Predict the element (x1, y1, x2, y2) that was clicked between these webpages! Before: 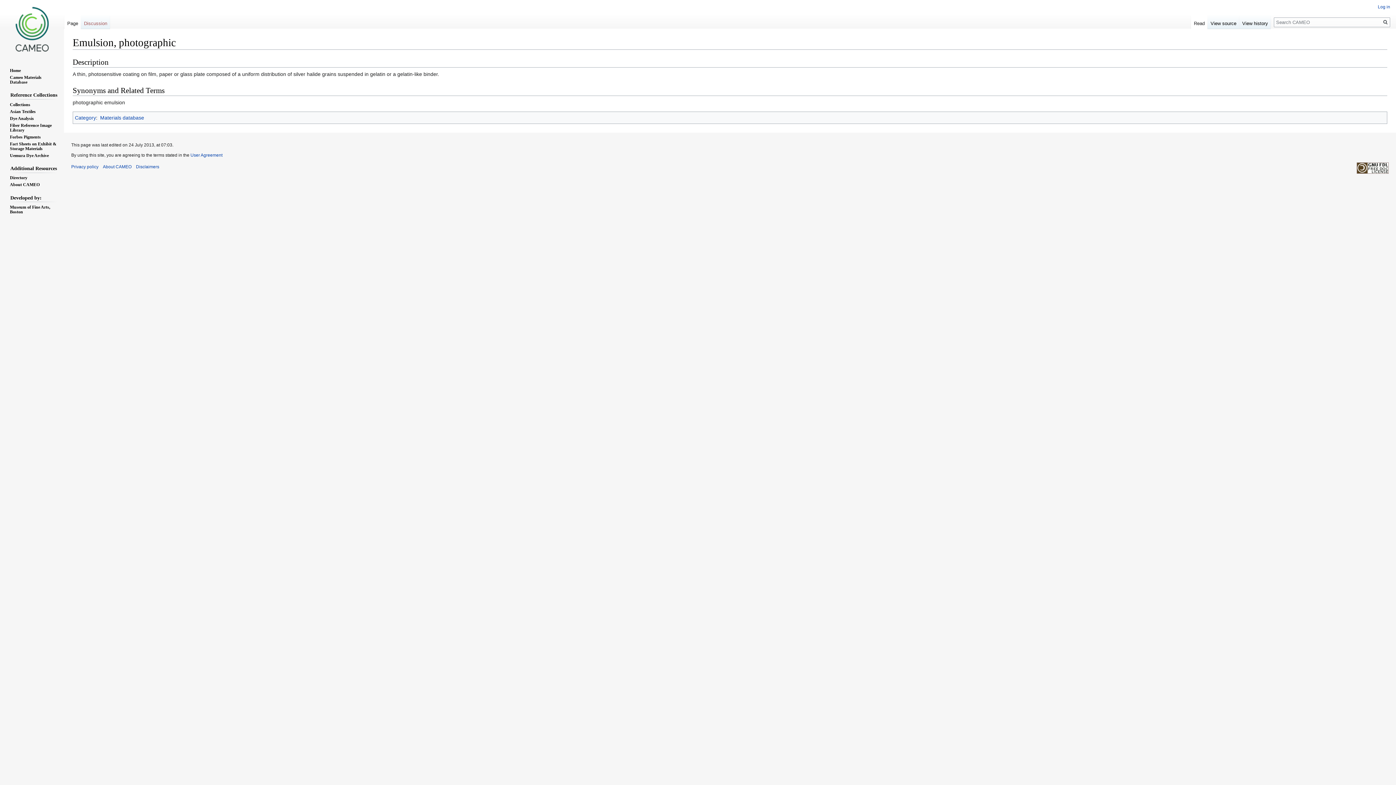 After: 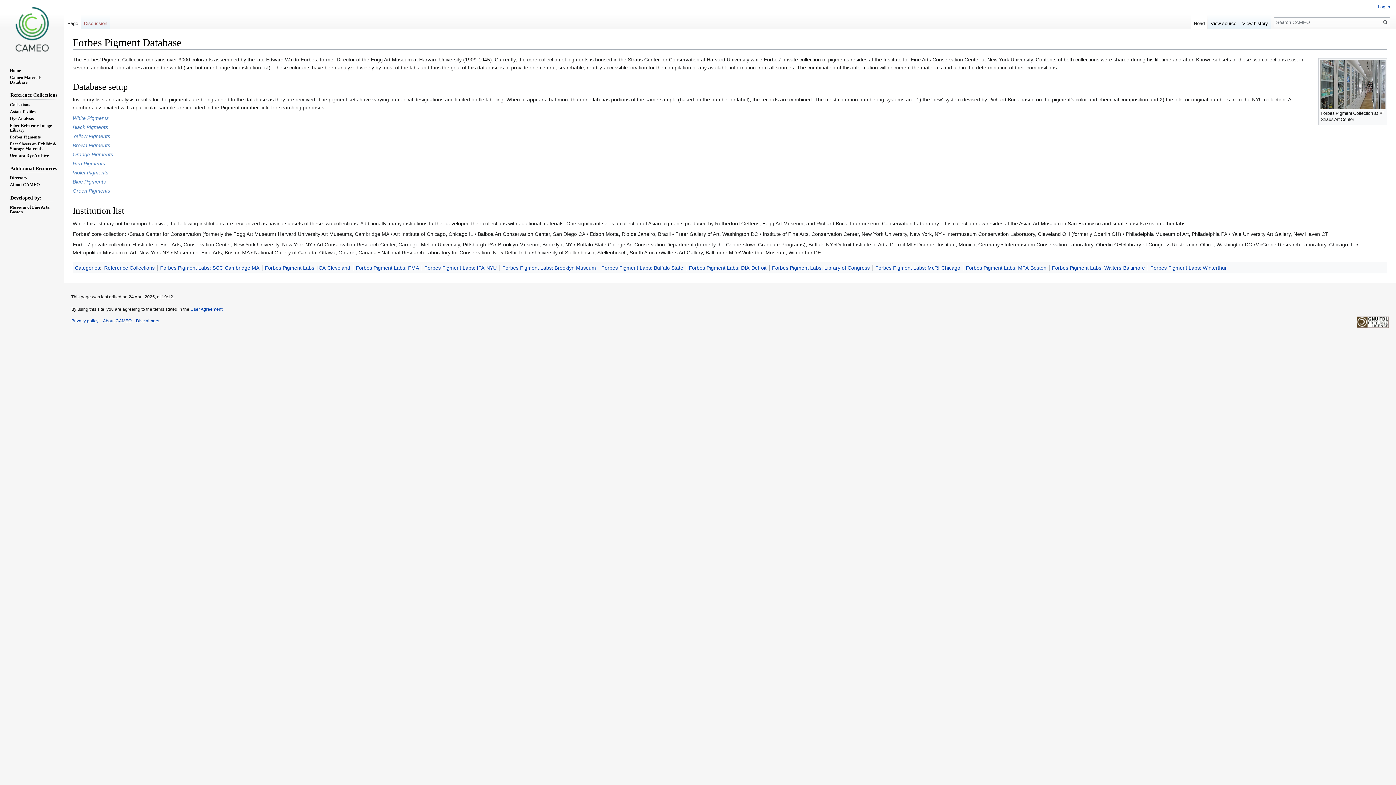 Action: label: Forbes Pigments bbox: (9, 134, 40, 139)